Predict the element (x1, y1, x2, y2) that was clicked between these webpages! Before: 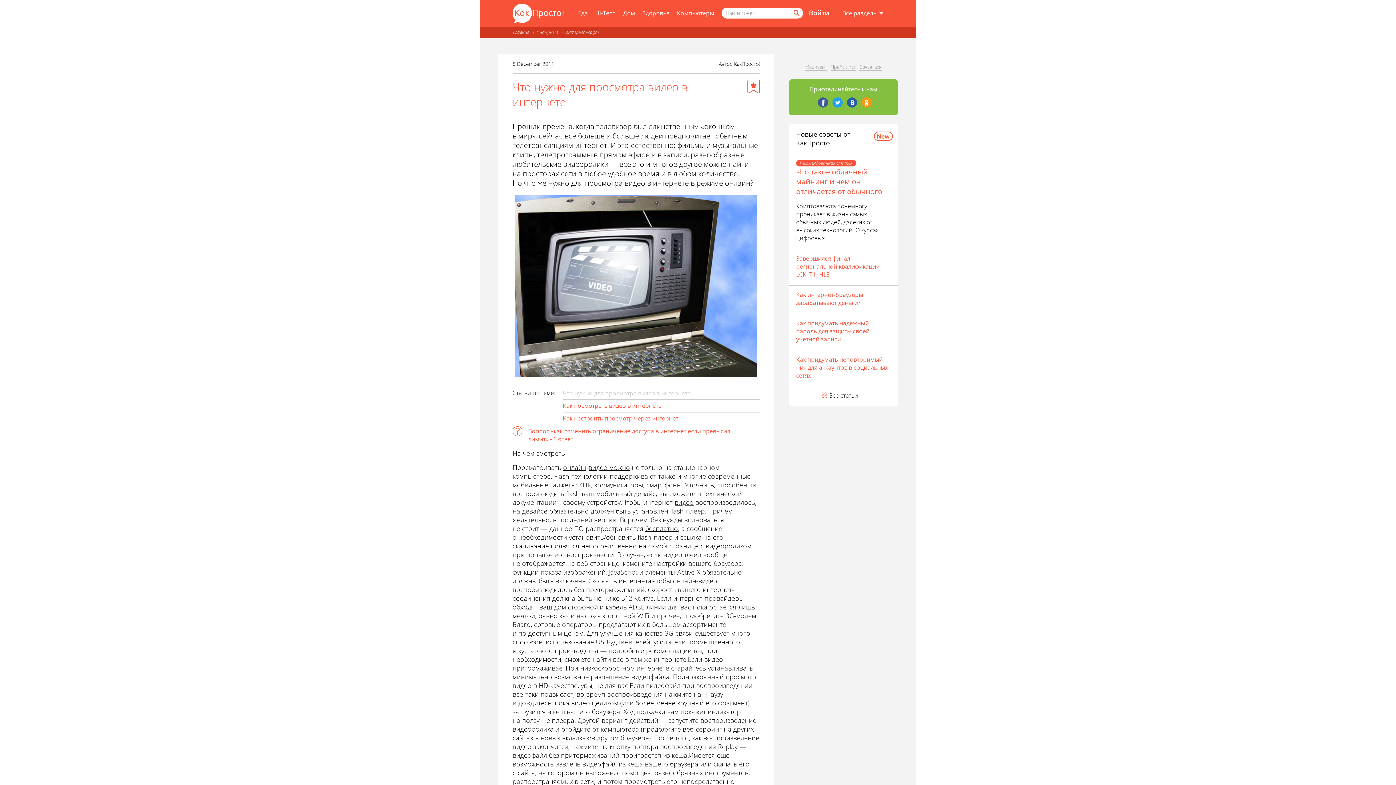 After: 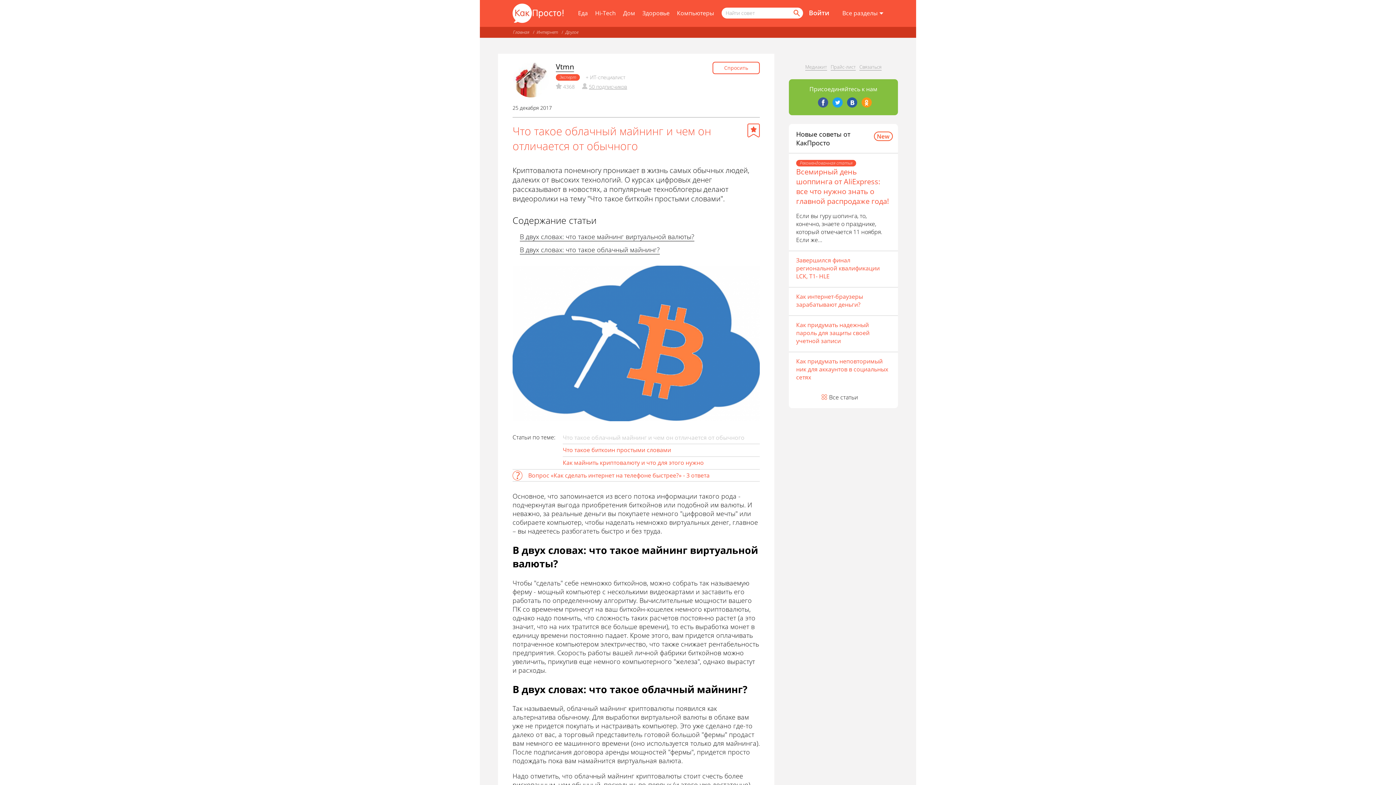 Action: bbox: (796, 166, 890, 196) label: Что такое облачный майнинг и чем он отличается от обычного